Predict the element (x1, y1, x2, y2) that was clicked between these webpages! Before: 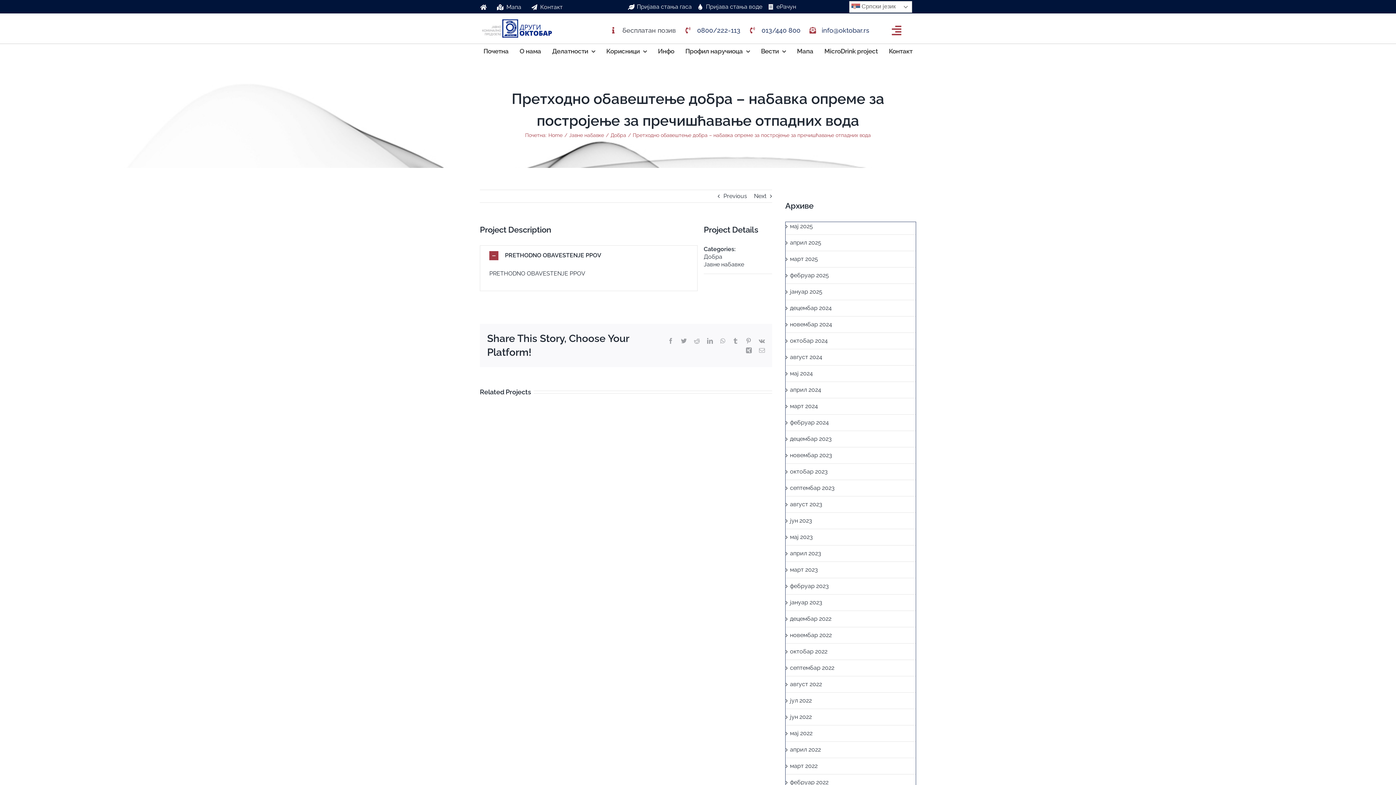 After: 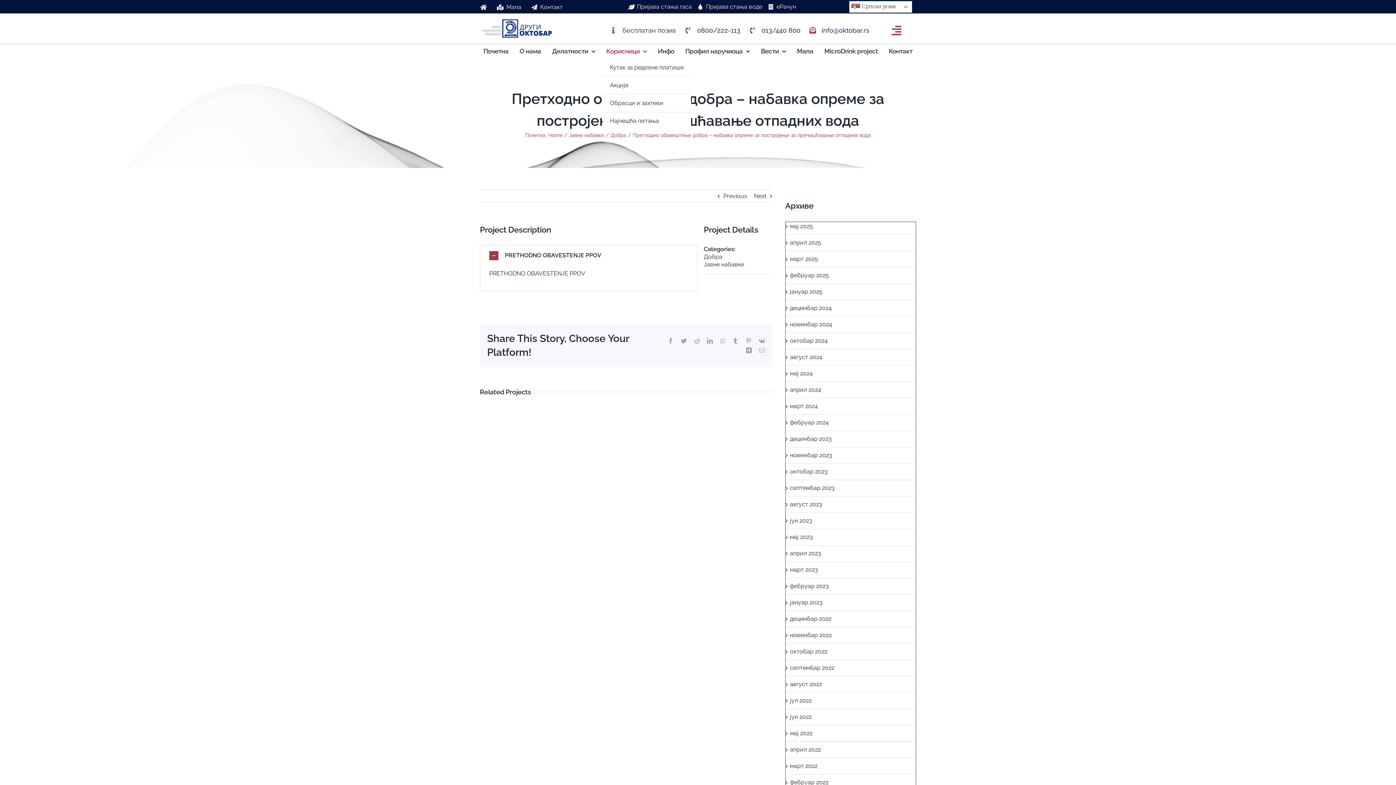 Action: label: Kорисници bbox: (602, 44, 650, 59)